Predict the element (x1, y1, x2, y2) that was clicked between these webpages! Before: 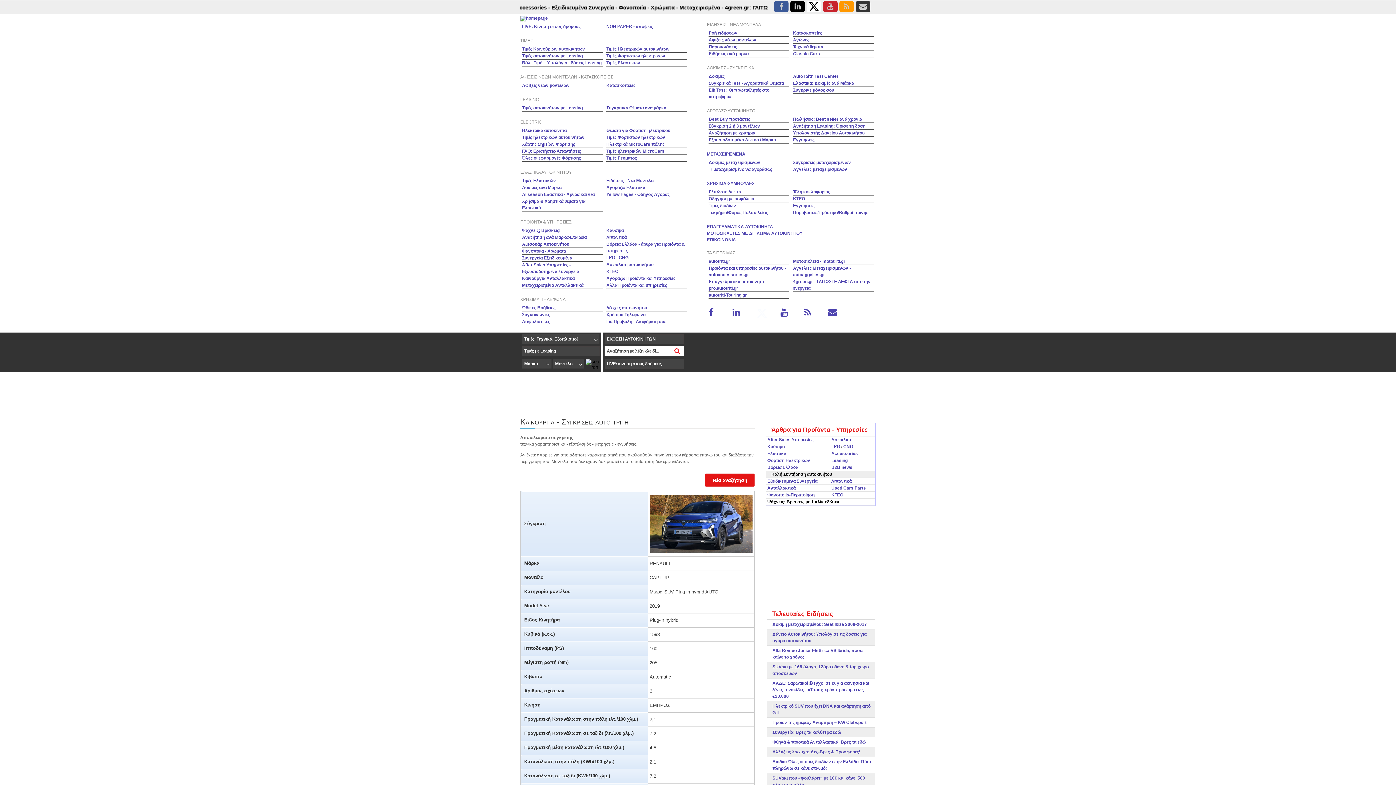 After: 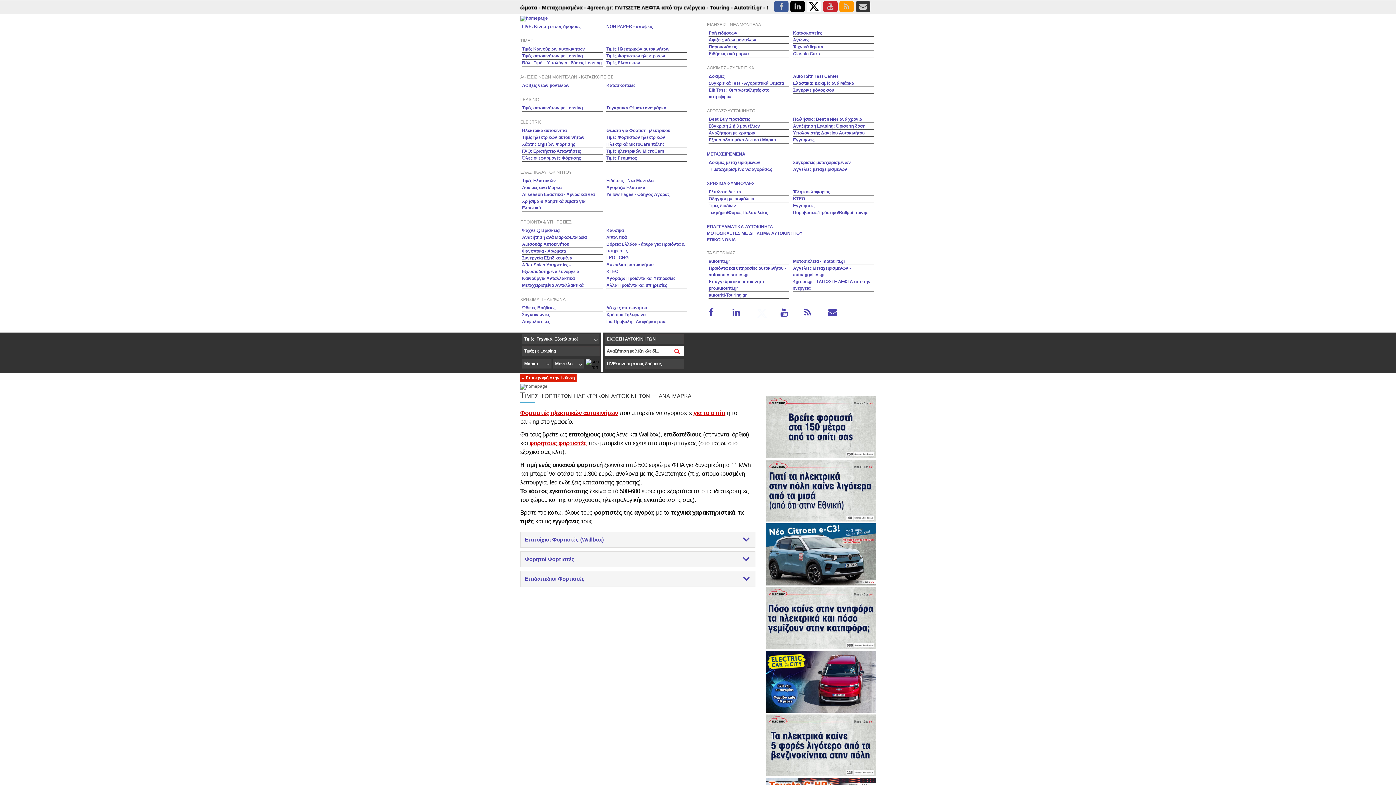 Action: bbox: (606, 53, 665, 58) label: Τιμές Φορτιστών ηλεκτρικών